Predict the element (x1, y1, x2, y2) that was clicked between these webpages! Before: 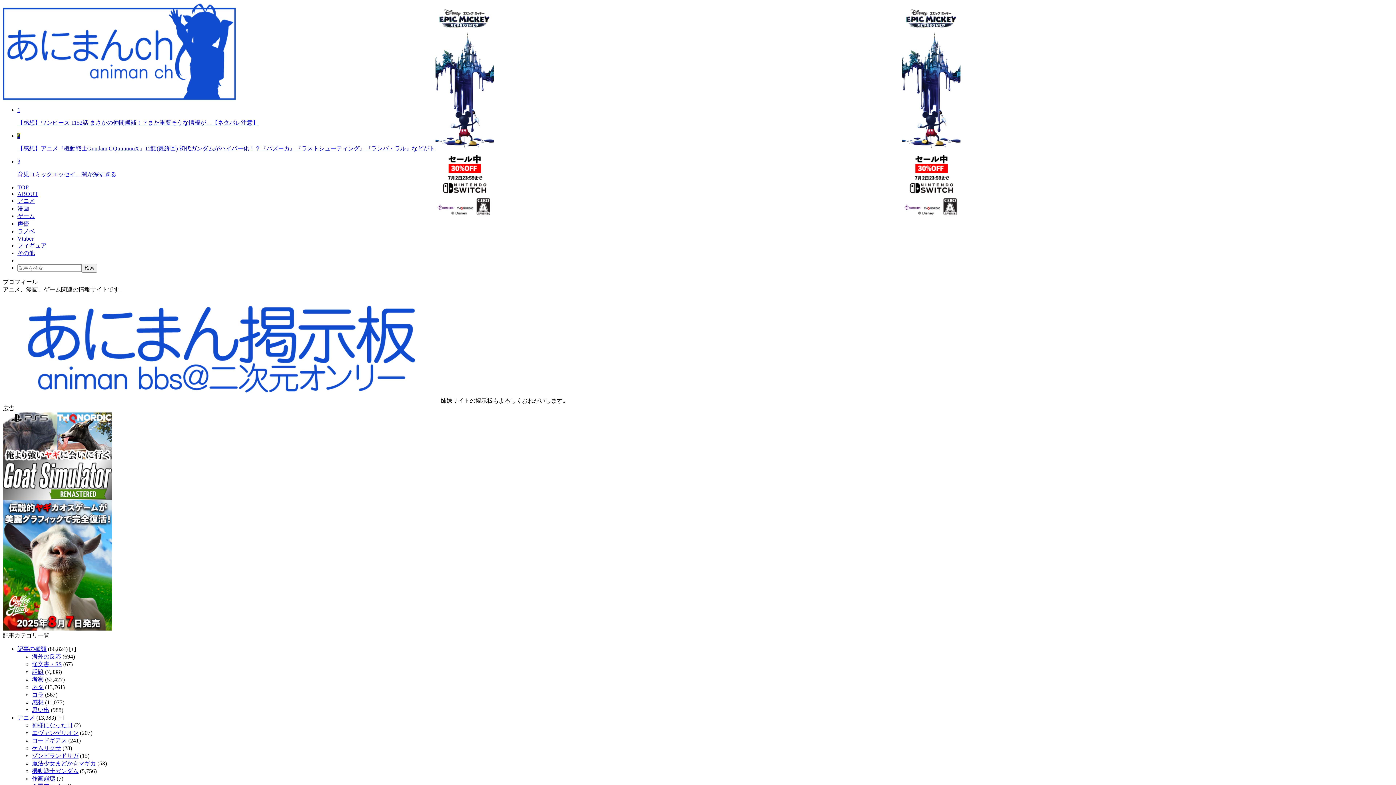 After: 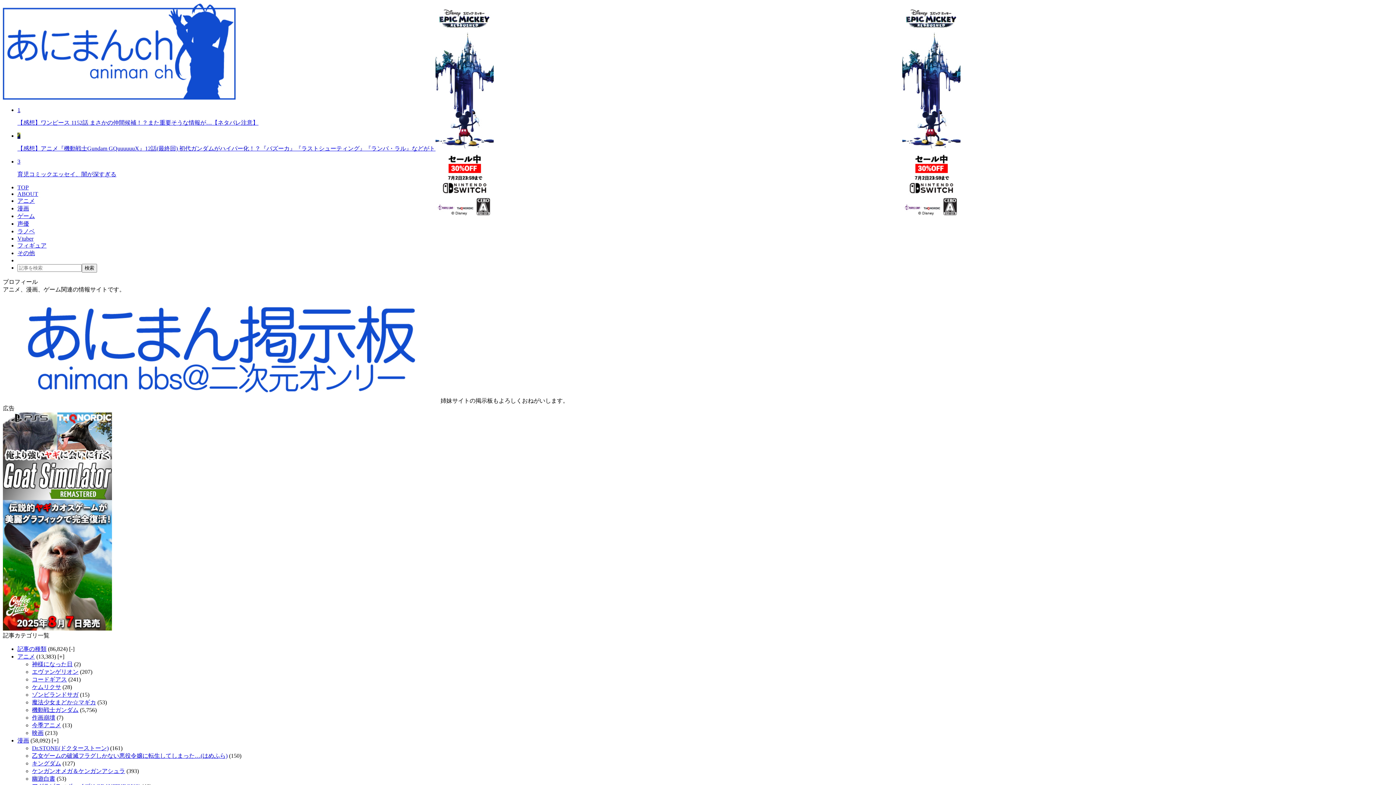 Action: bbox: (69, 646, 76, 652) label: [+]